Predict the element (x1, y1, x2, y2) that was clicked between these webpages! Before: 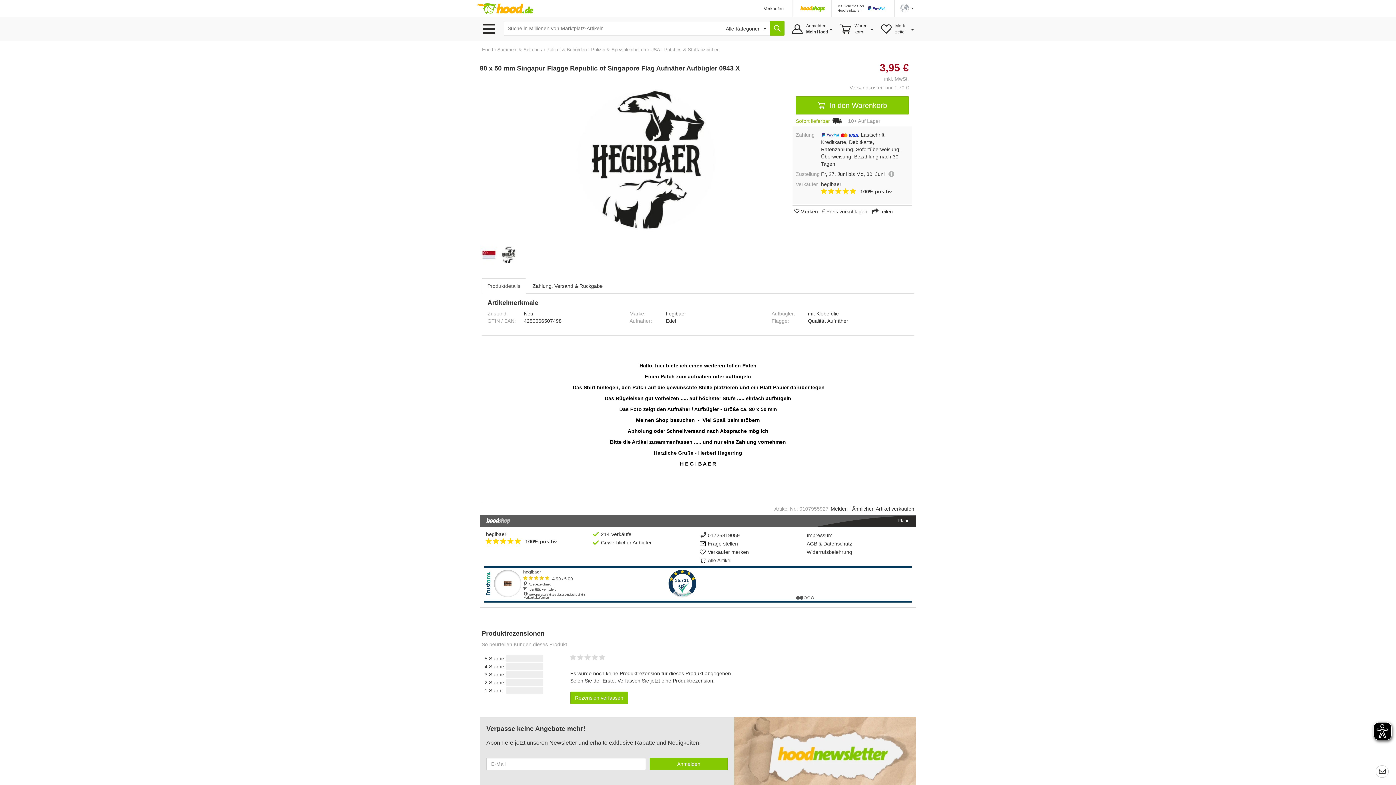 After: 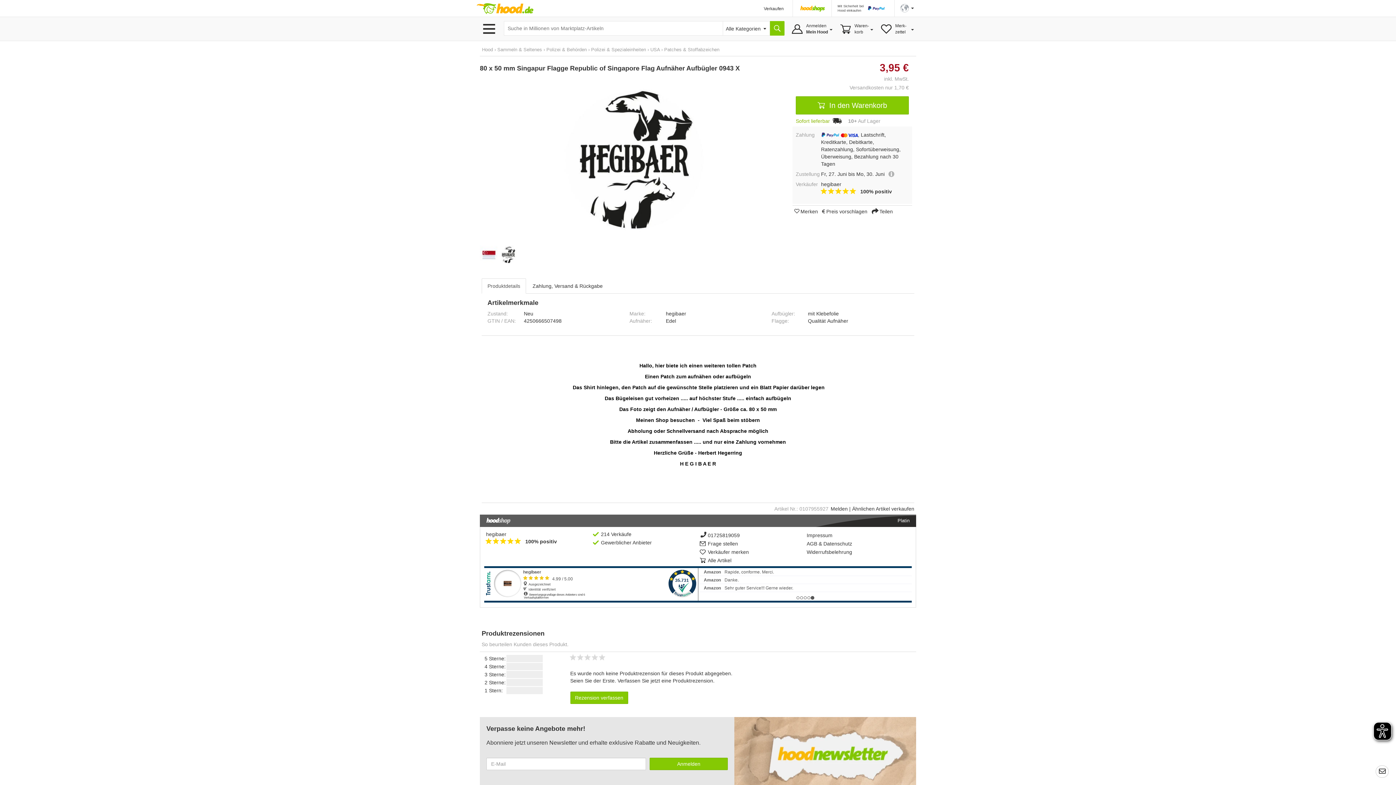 Action: bbox: (592, 656, 599, 662)